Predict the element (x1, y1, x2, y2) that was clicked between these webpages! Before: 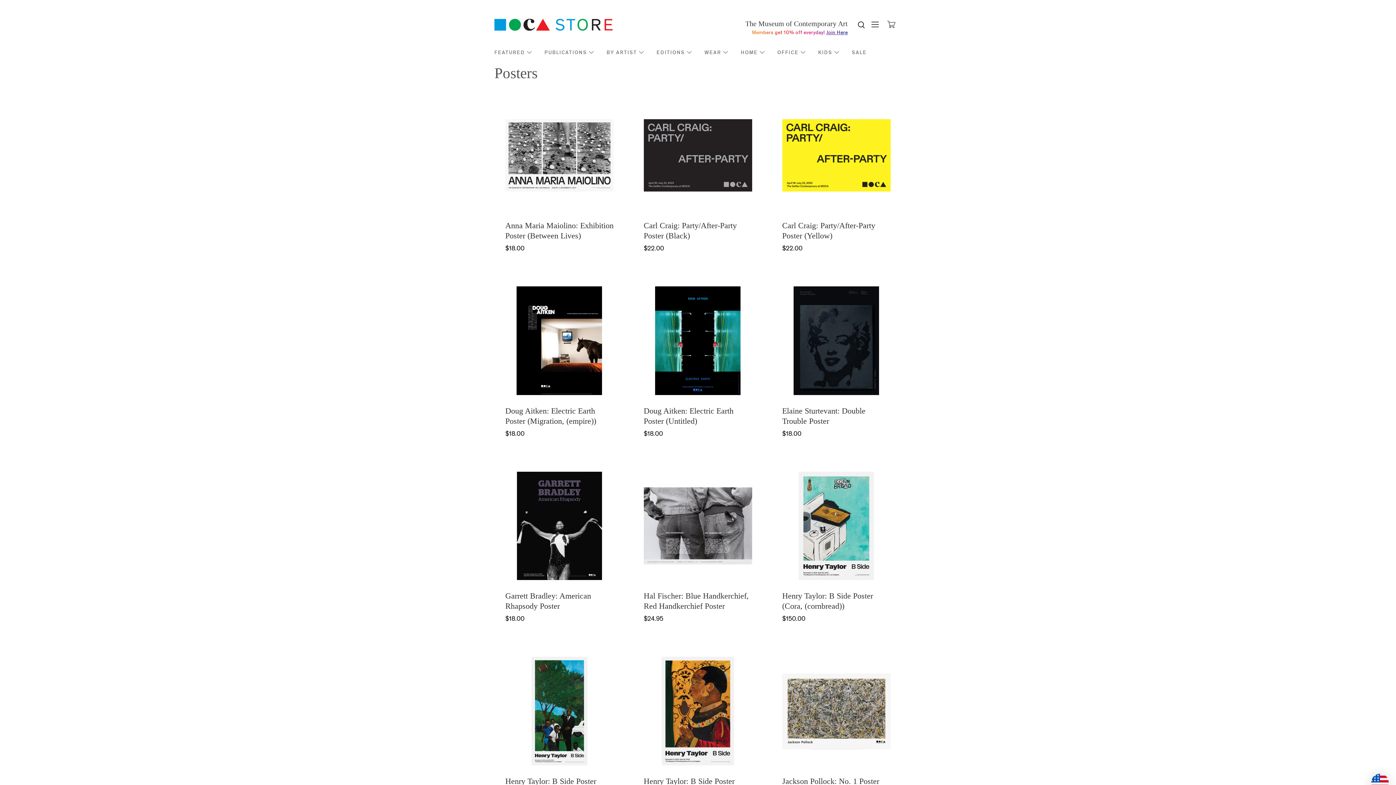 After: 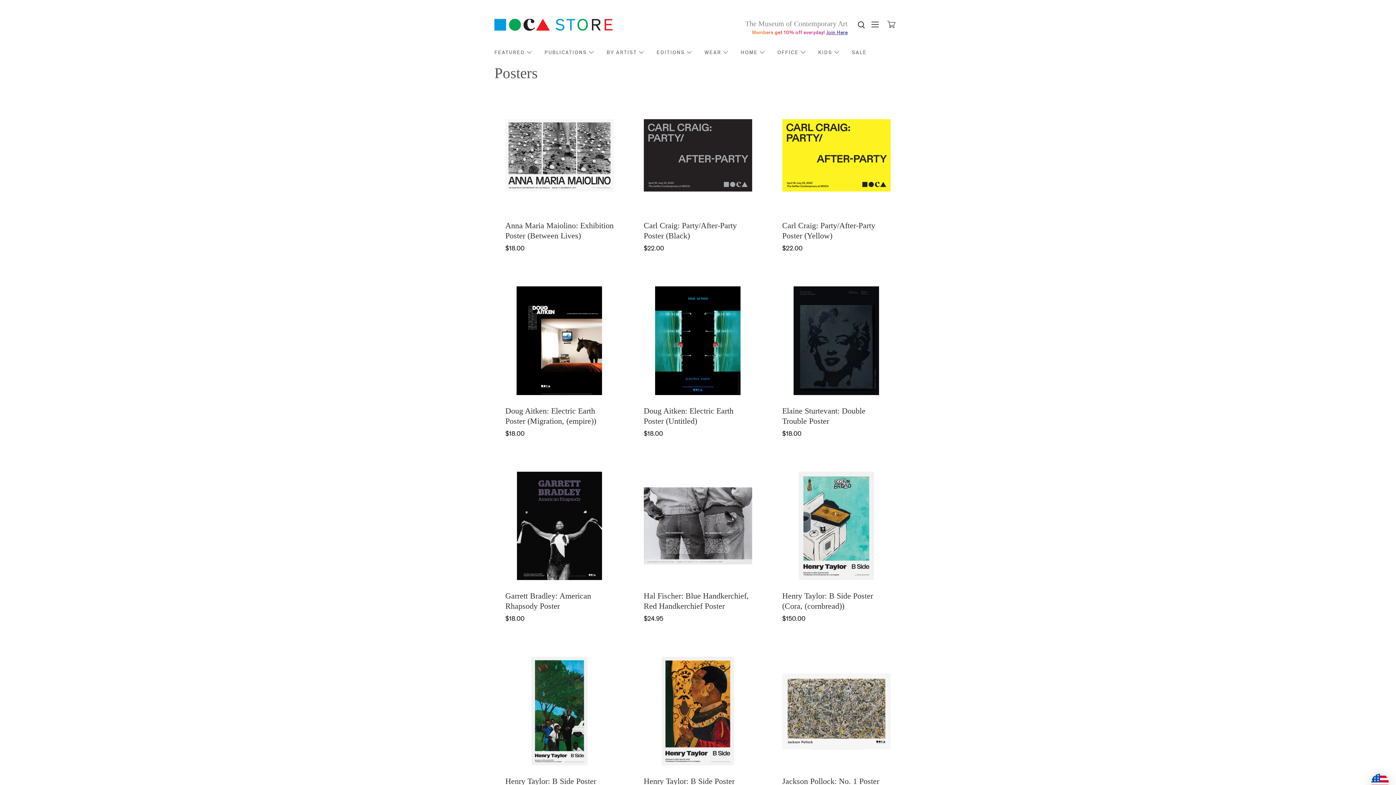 Action: bbox: (745, 18, 848, 29) label: The Museum of Contemporary Art